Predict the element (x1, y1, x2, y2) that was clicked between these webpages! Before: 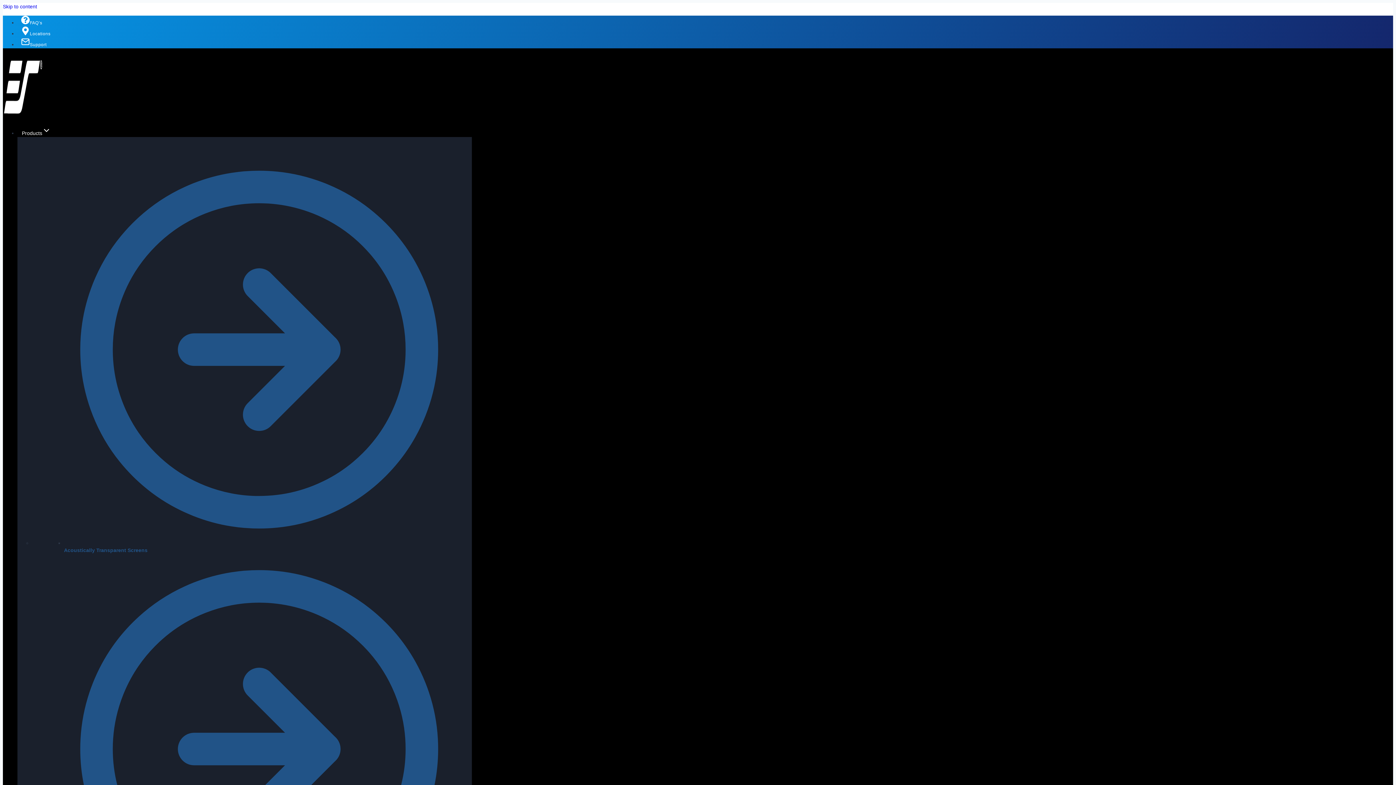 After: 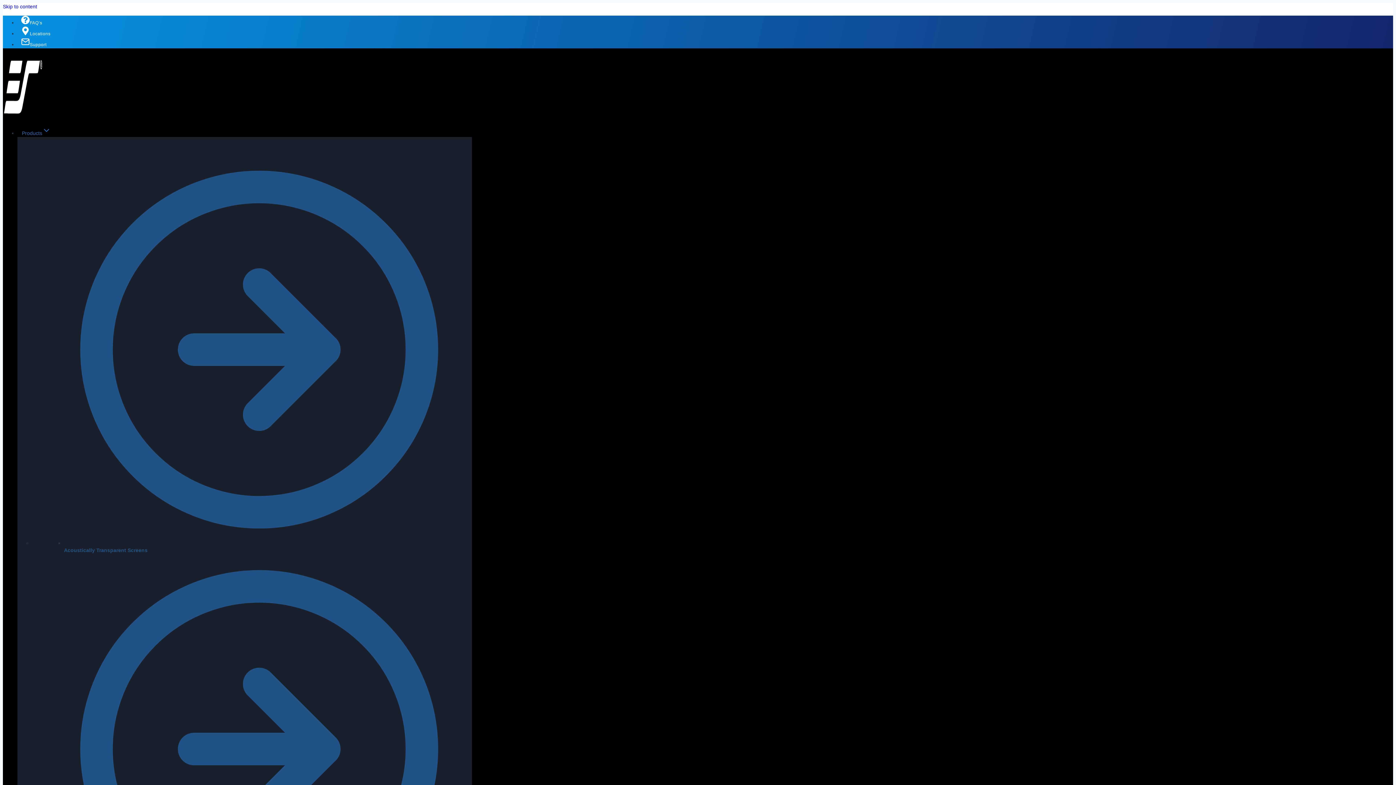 Action: bbox: (17, 127, 55, 139) label: Products